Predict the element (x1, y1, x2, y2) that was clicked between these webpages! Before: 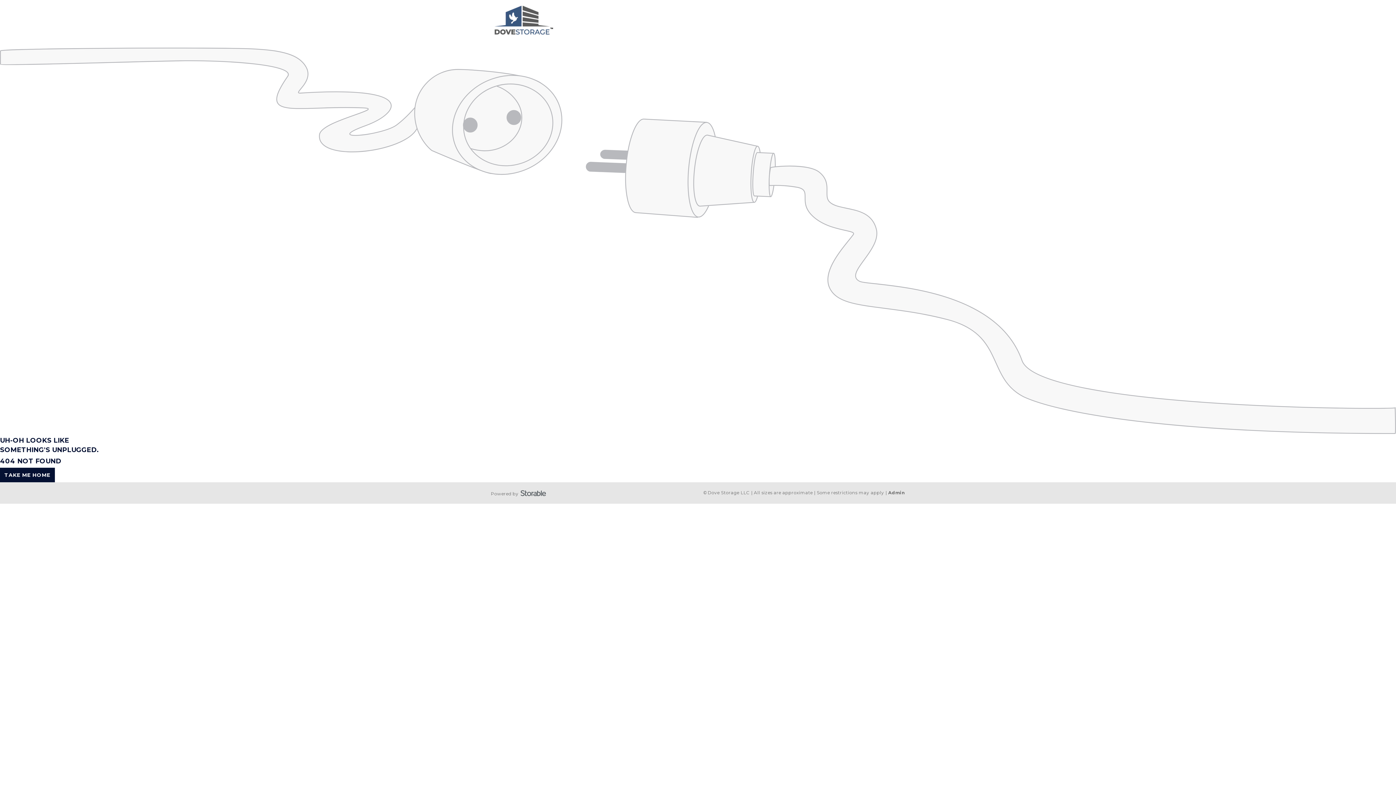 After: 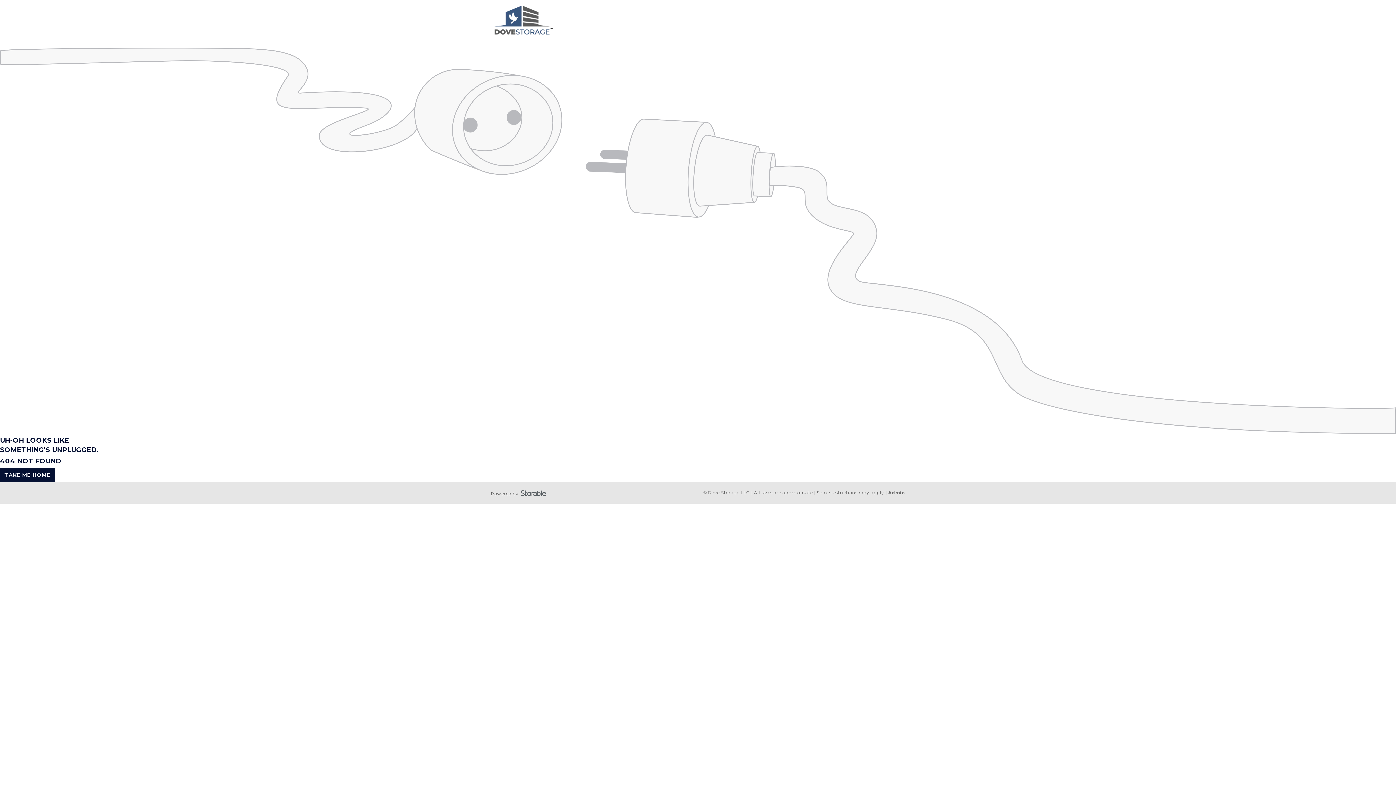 Action: label: Powered by bbox: (490, 490, 546, 495)